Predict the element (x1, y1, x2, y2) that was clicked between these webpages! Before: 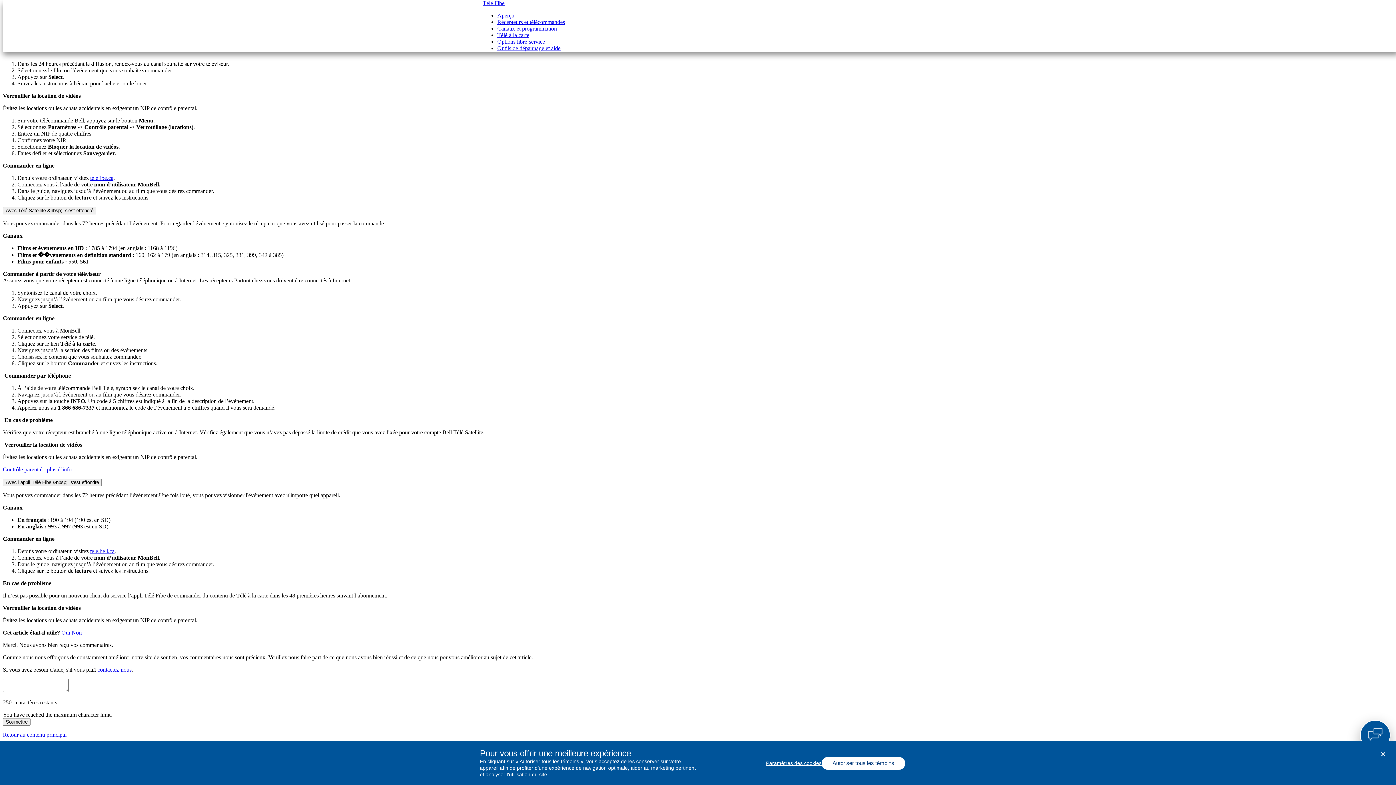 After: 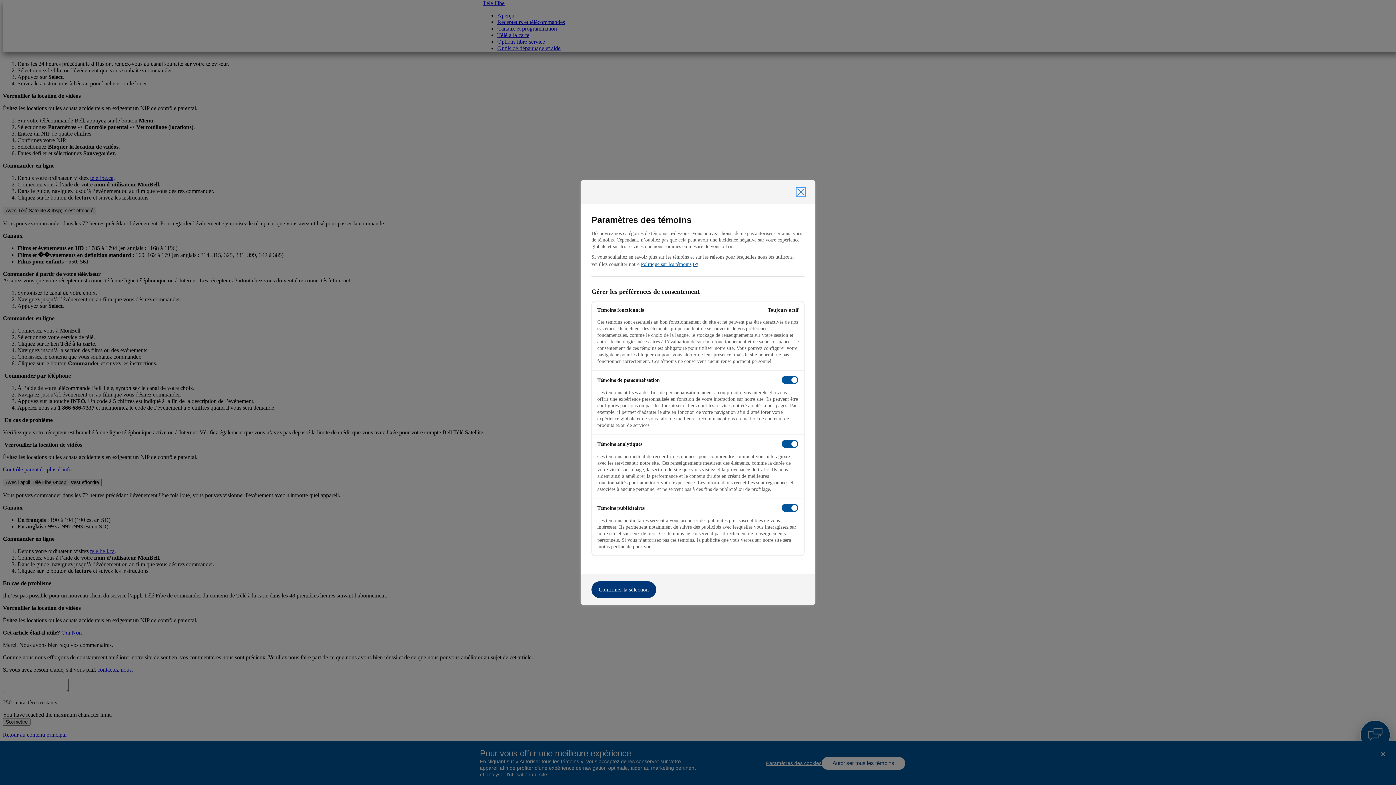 Action: bbox: (766, 766, 821, 773) label: Paramètres des cookies